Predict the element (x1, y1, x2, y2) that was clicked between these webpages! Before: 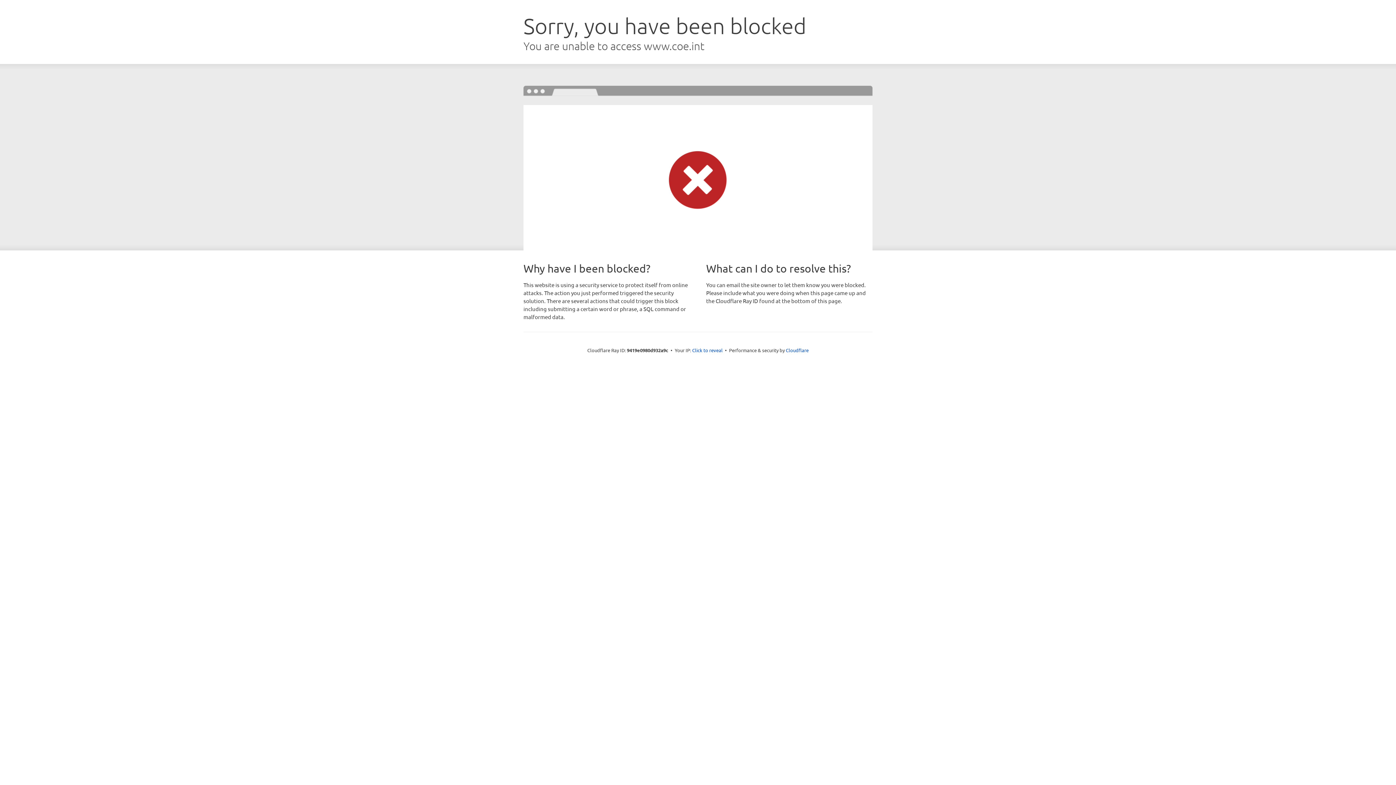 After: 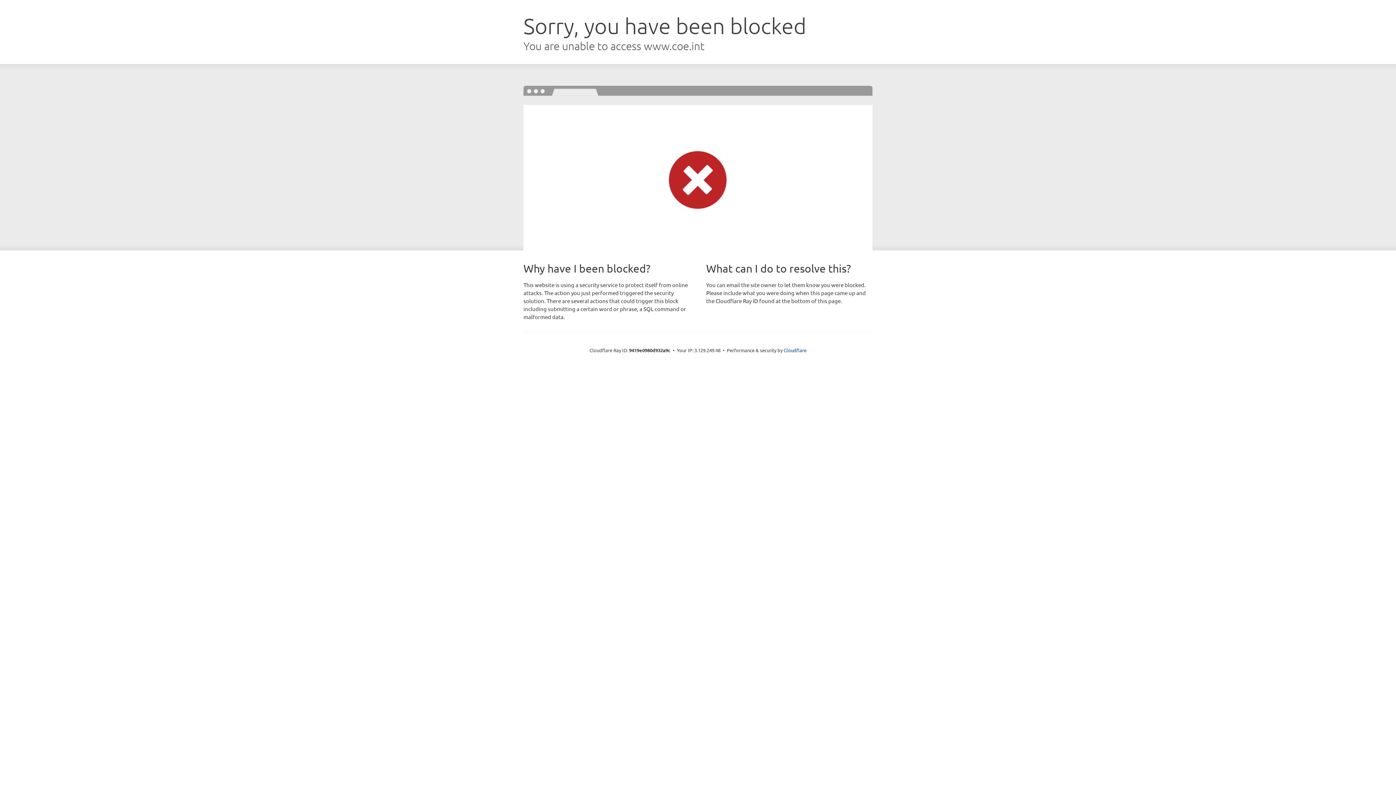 Action: label: Click to reveal bbox: (692, 346, 722, 353)